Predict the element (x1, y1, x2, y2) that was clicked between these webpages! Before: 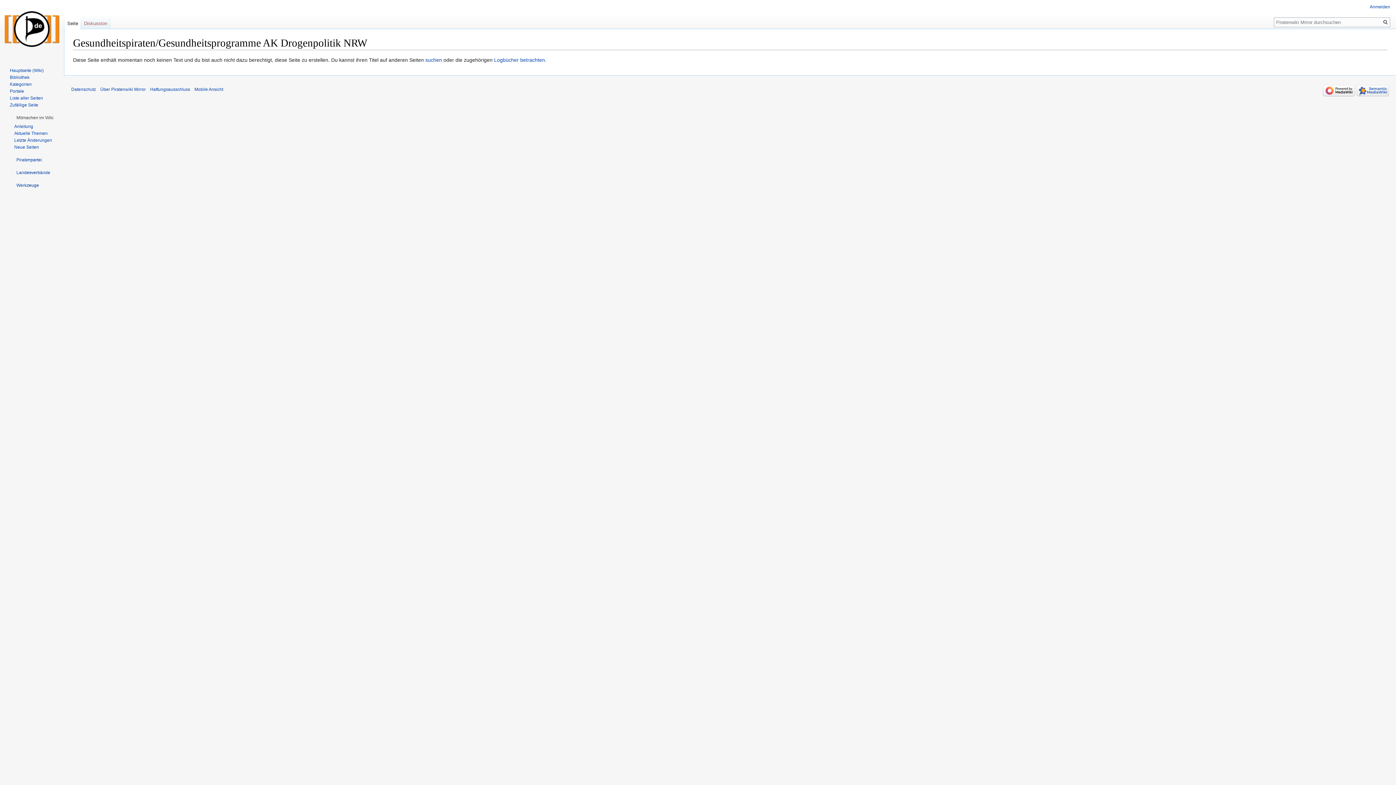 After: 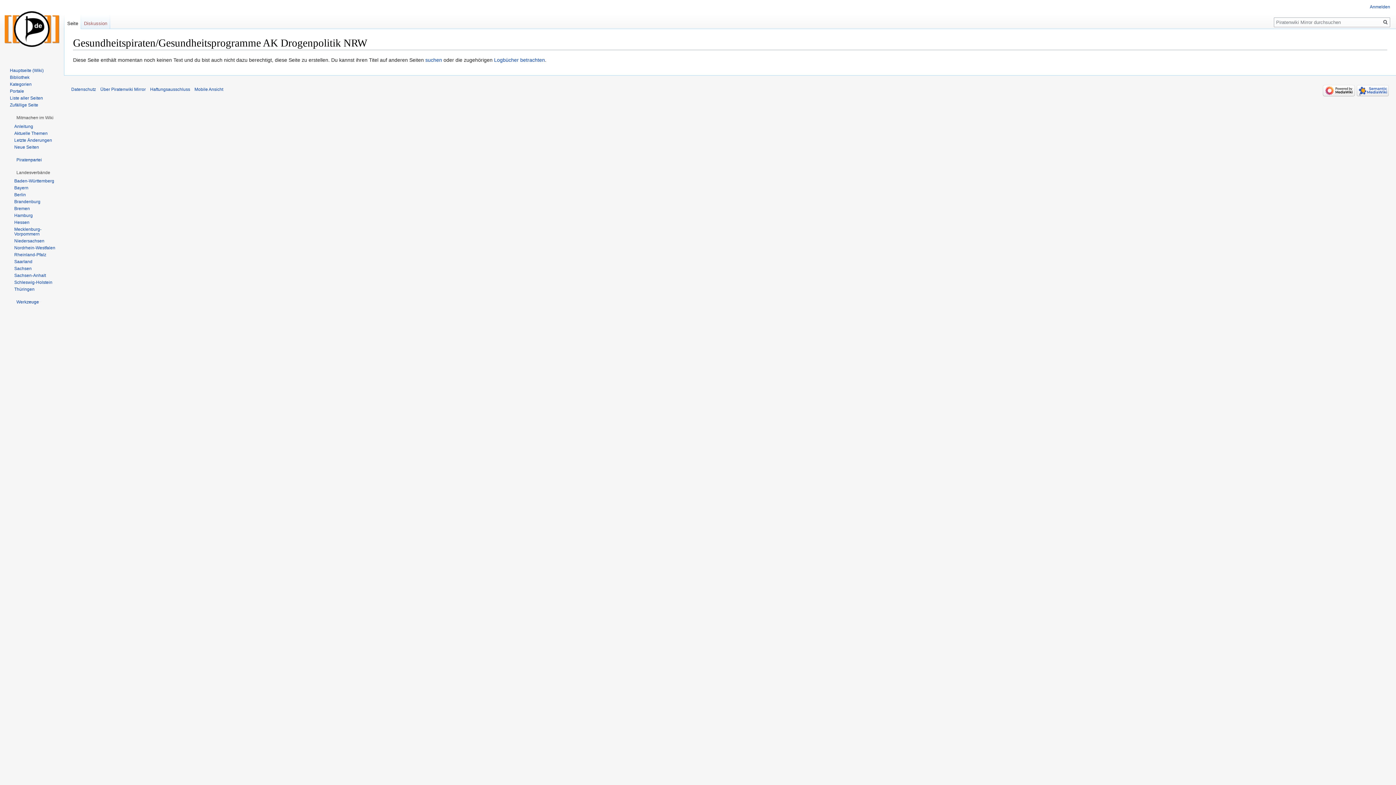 Action: label: Landesverbände bbox: (16, 170, 50, 175)